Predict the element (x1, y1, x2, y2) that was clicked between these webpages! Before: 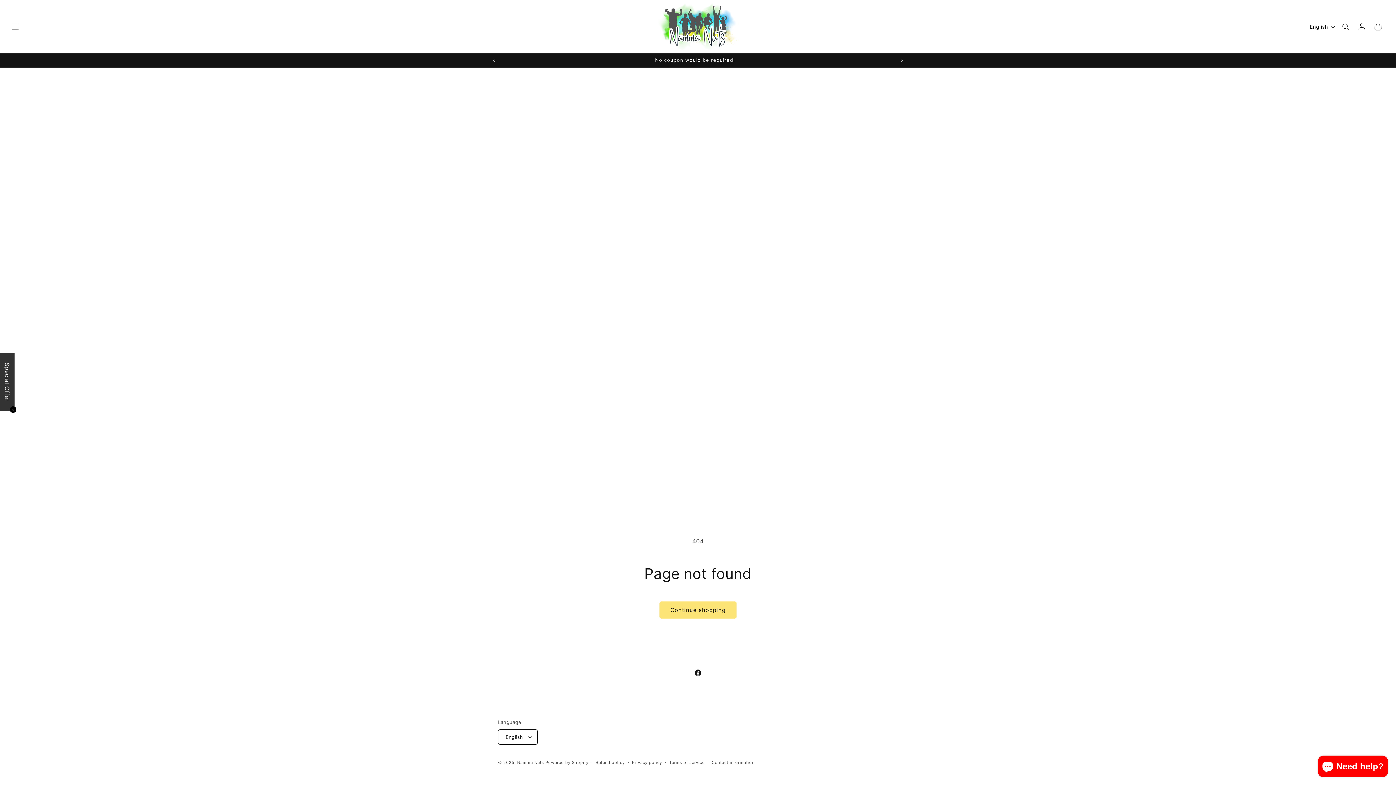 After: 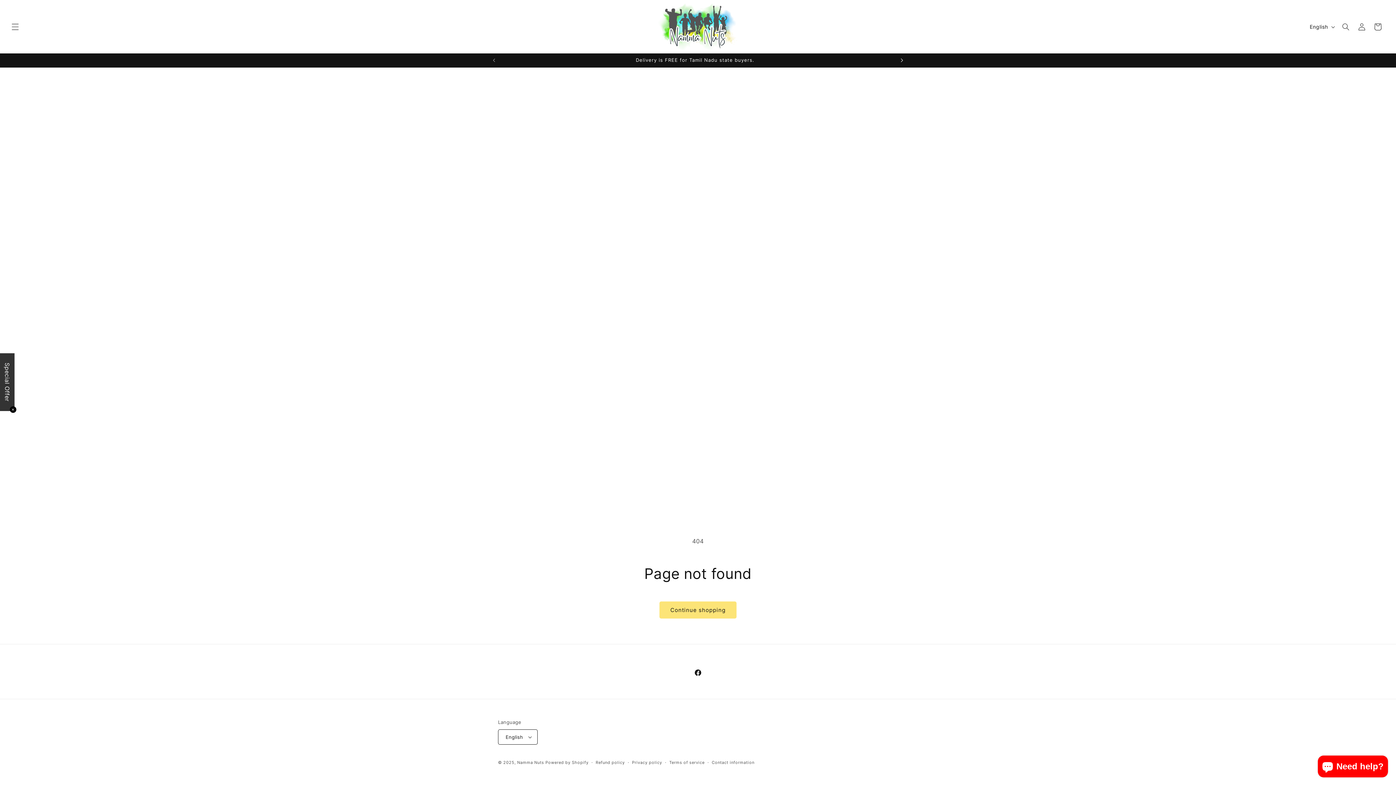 Action: label: Next announcement bbox: (894, 53, 910, 67)